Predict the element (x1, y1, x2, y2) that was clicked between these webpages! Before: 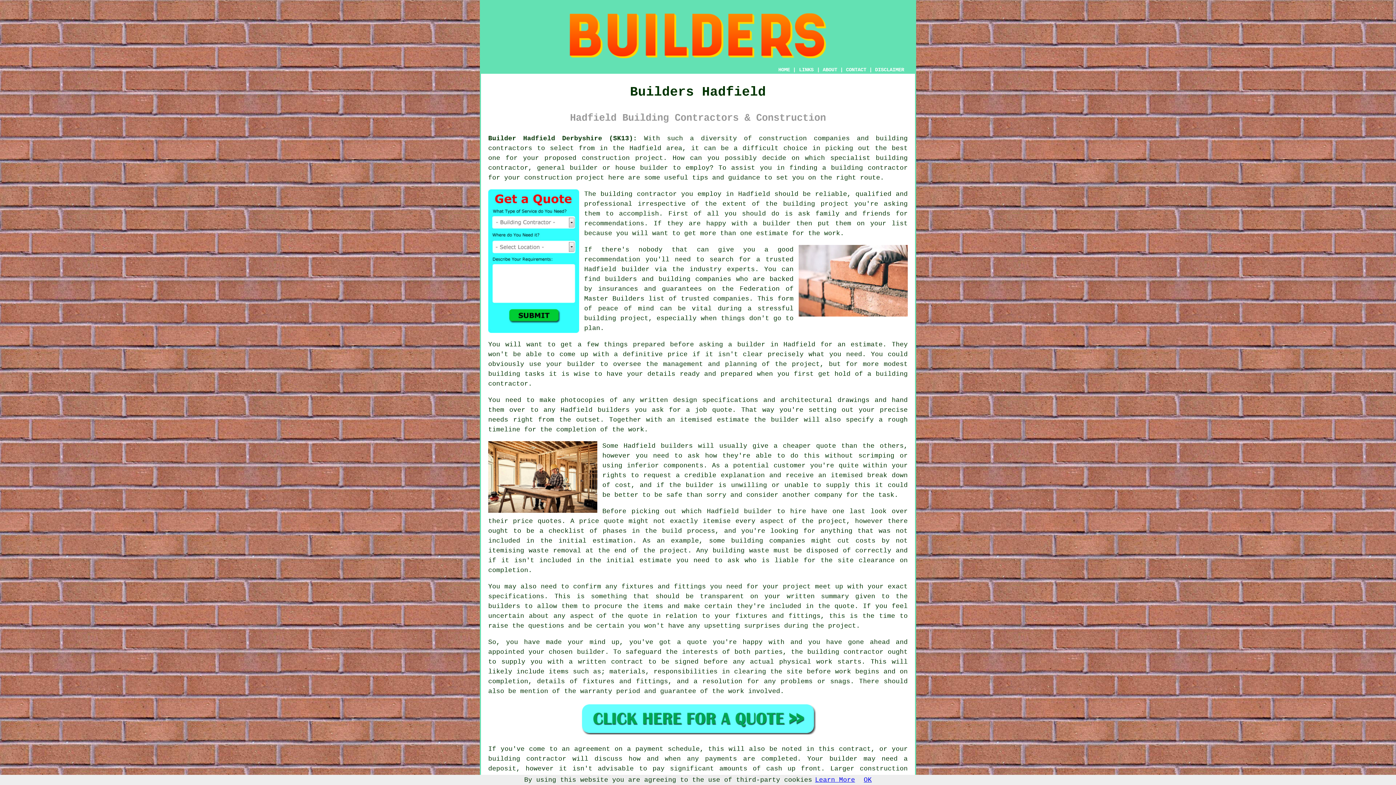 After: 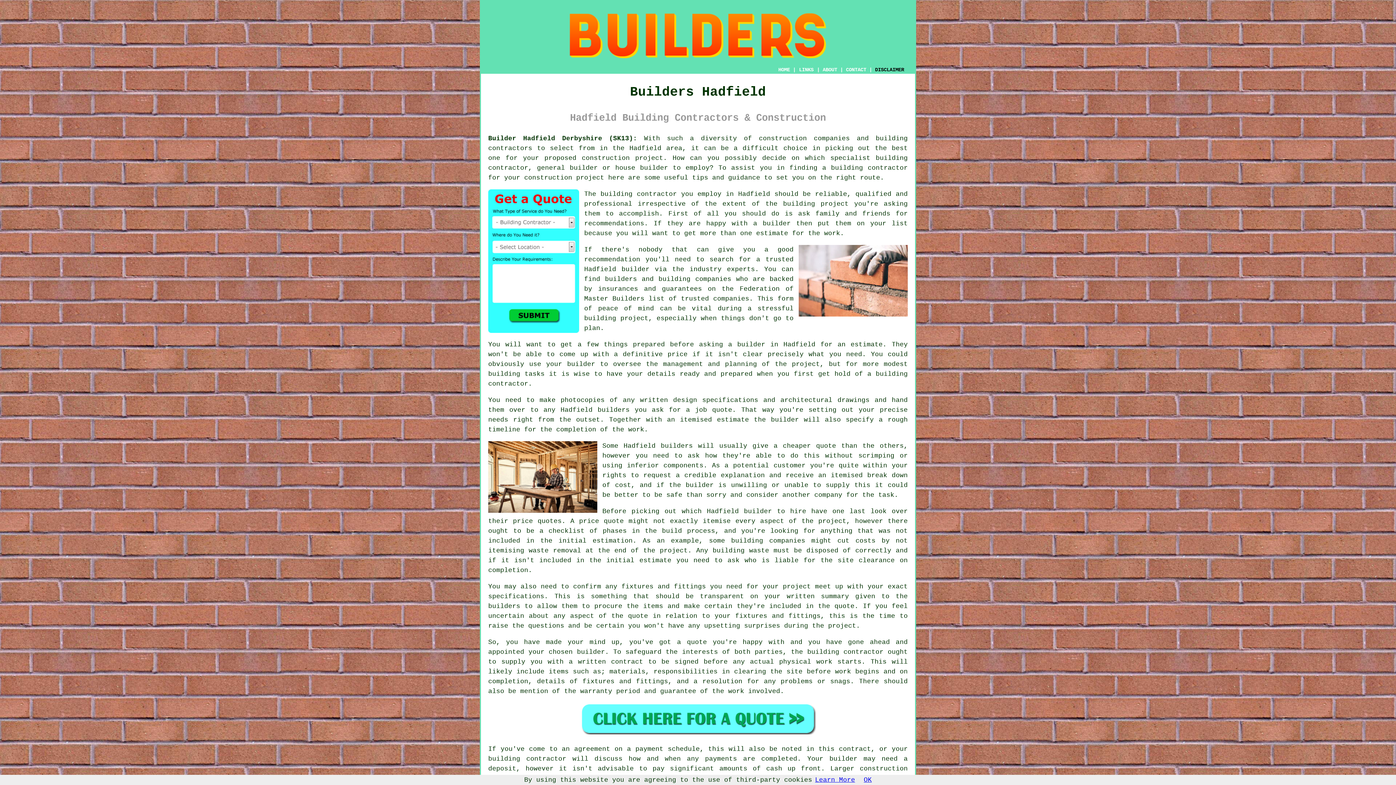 Action: bbox: (875, 66, 904, 72) label: DISCLAIMER